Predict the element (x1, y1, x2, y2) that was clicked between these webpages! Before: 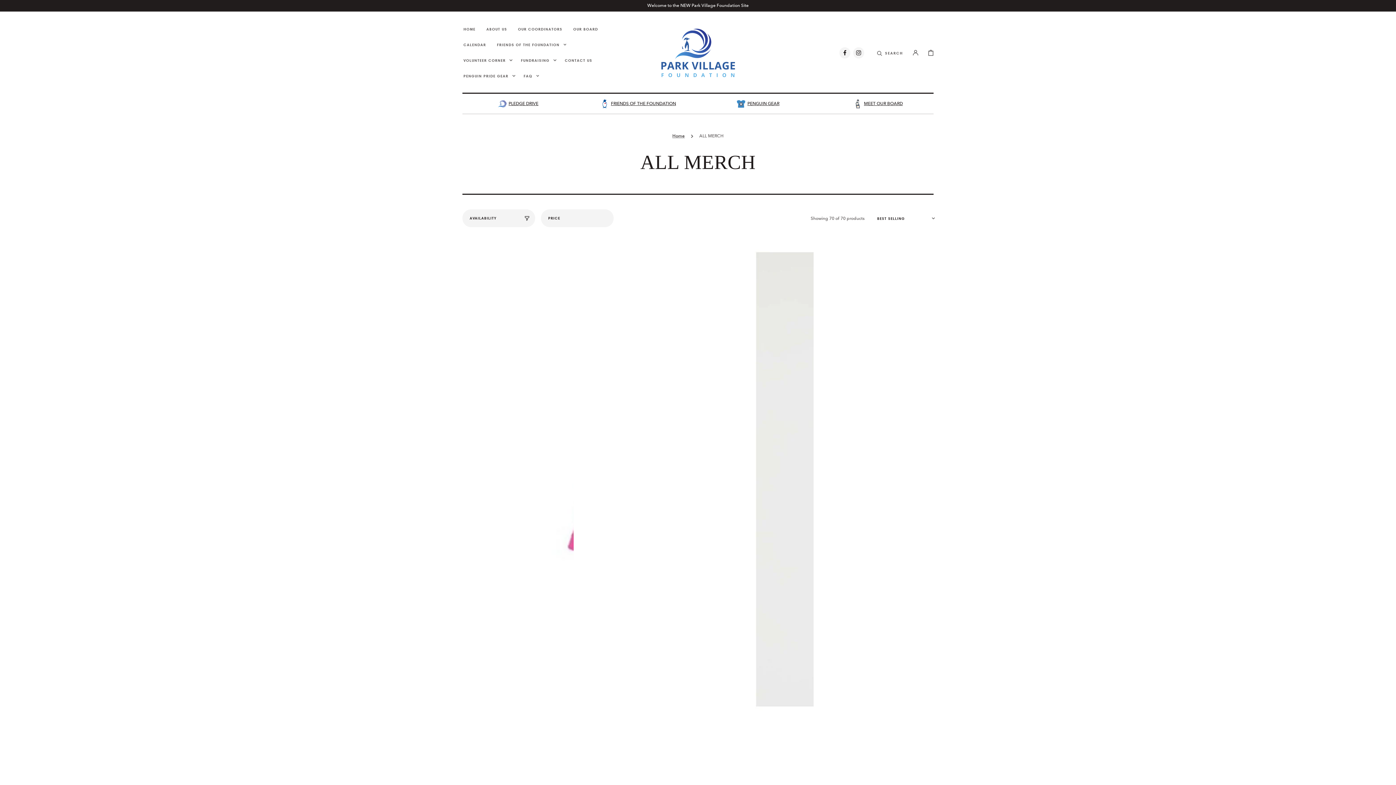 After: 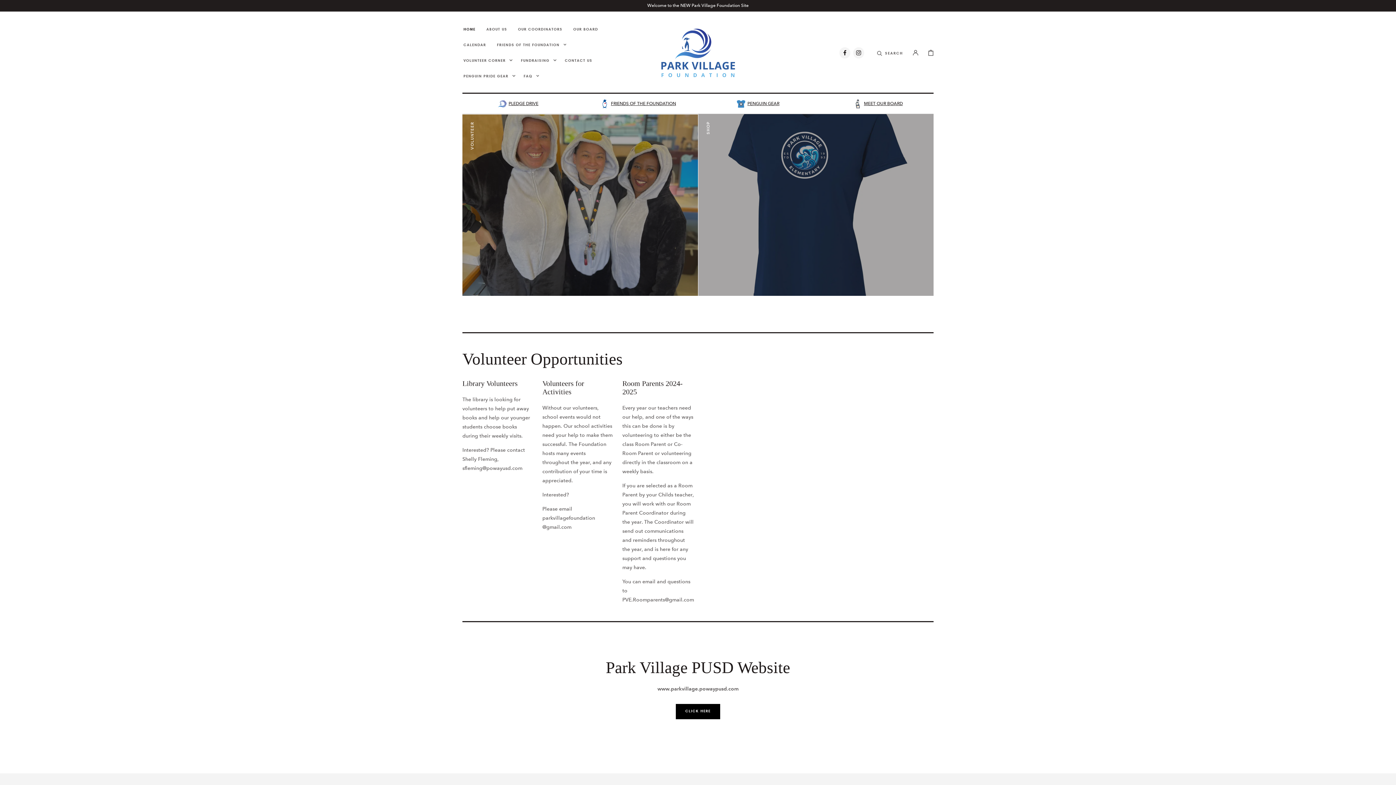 Action: bbox: (652, 27, 743, 78)